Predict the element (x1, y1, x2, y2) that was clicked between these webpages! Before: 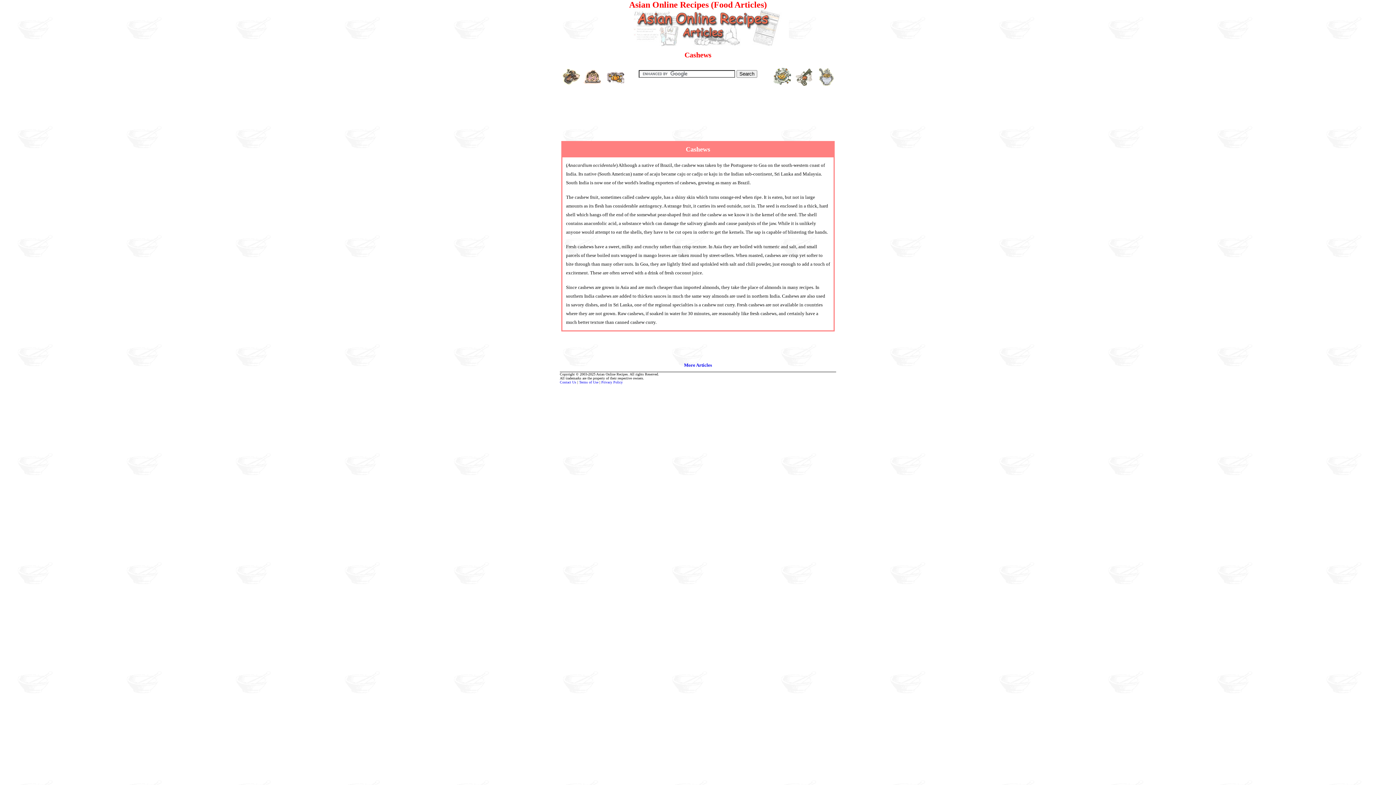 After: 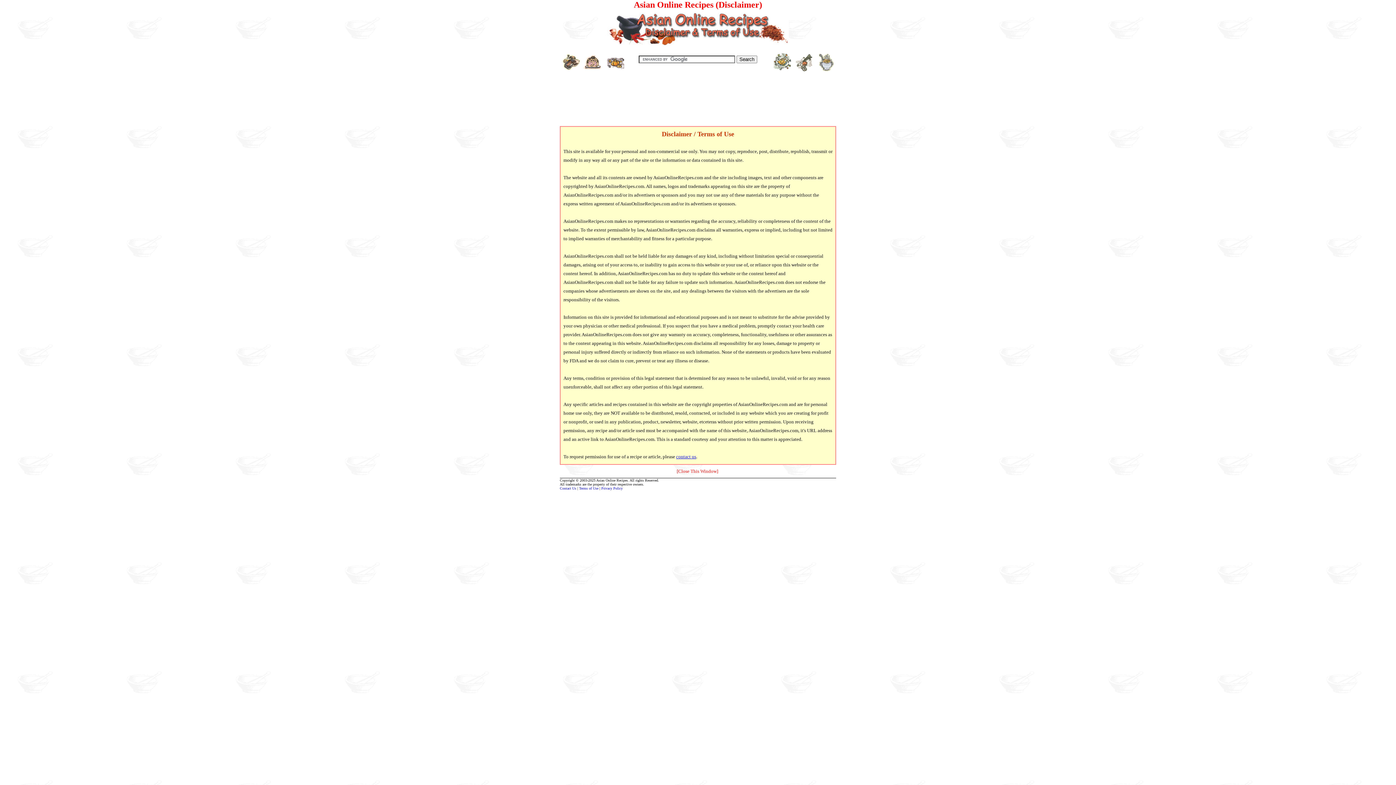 Action: label: Terms of Use bbox: (579, 380, 598, 384)